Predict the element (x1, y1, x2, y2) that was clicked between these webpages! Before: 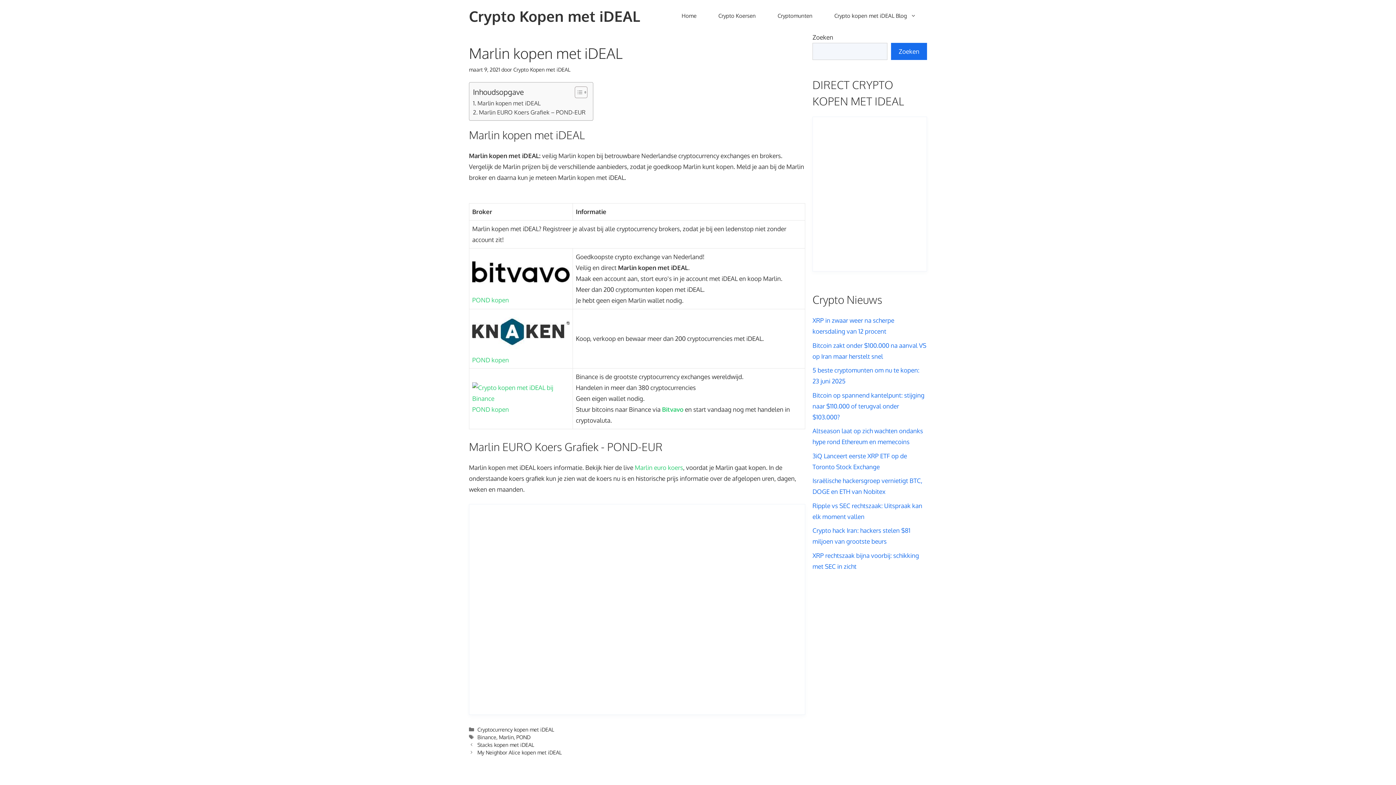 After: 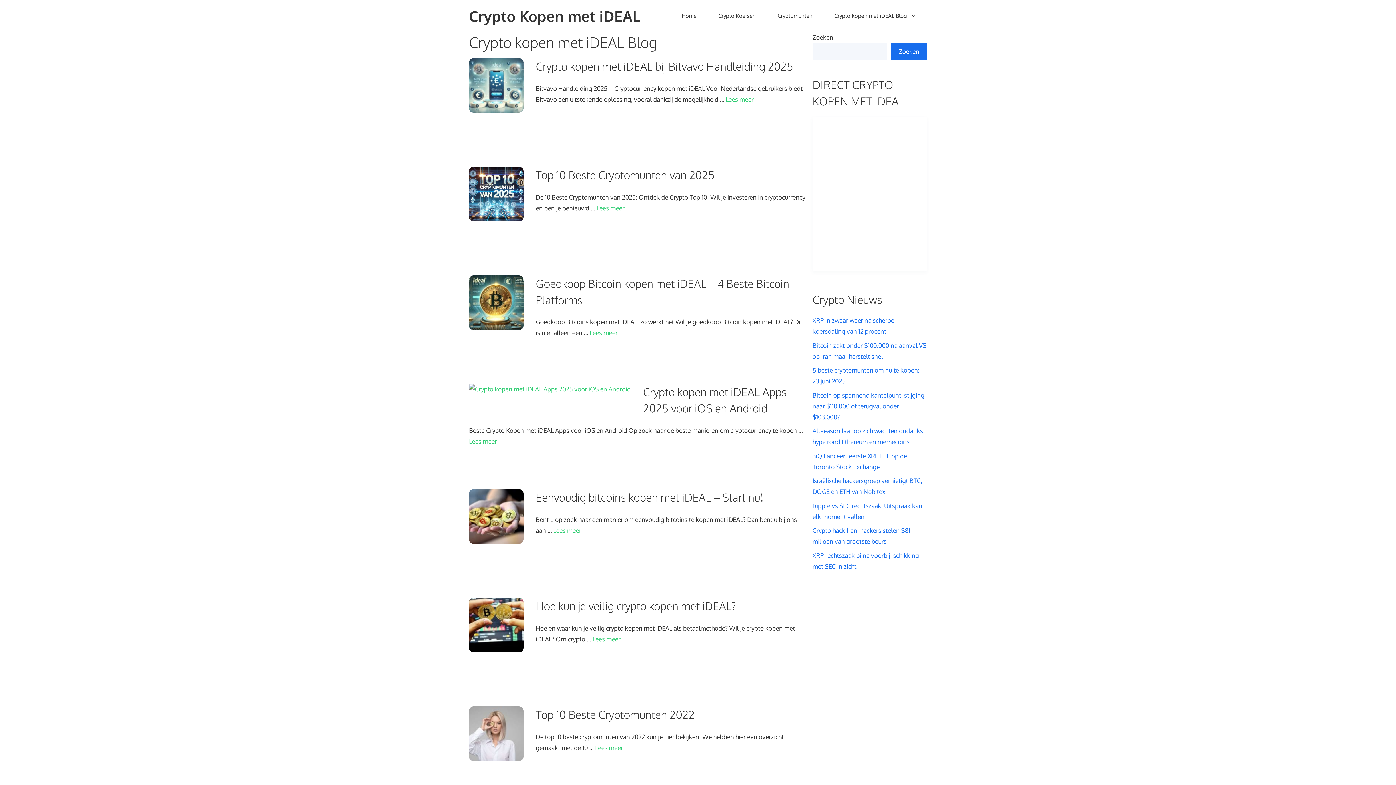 Action: label: Crypto kopen met iDEAL Blog bbox: (823, 8, 927, 23)